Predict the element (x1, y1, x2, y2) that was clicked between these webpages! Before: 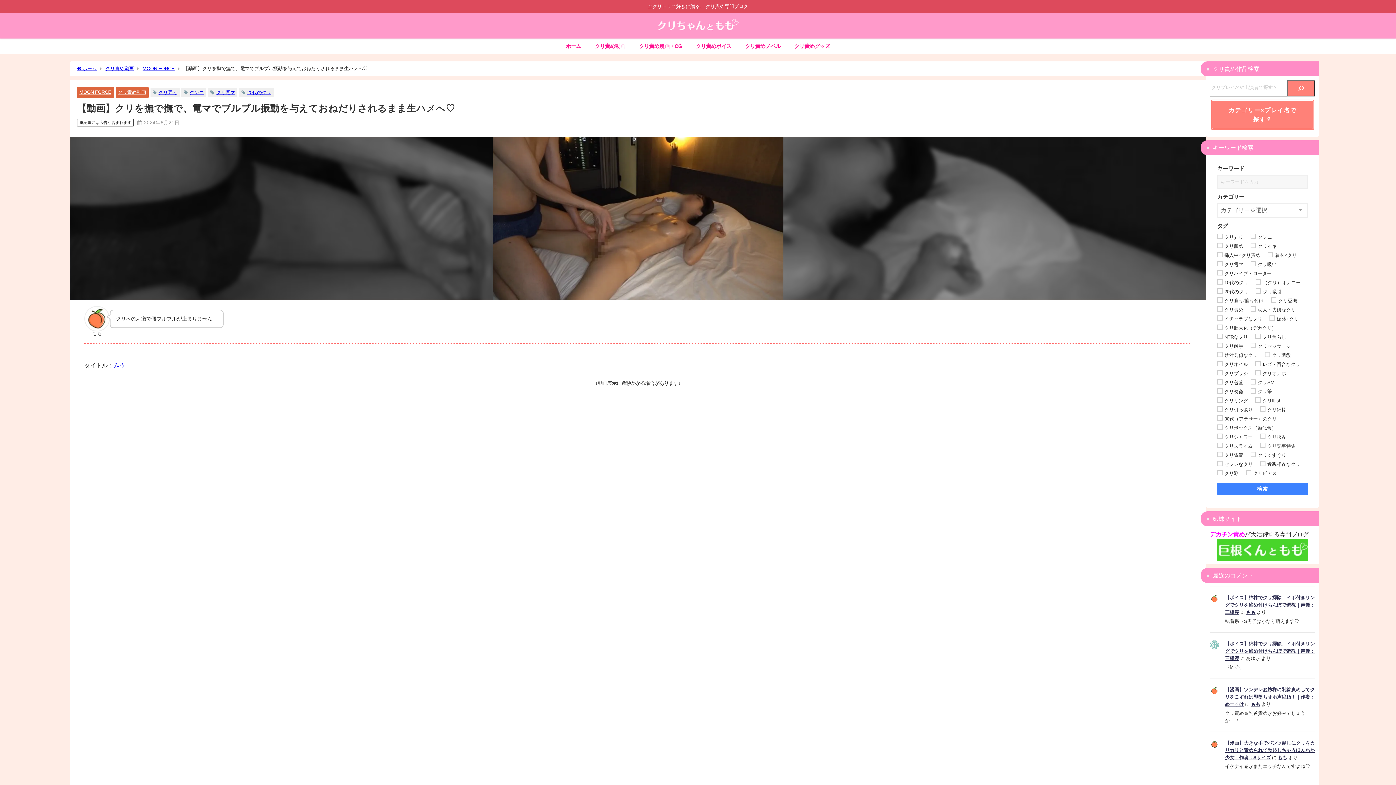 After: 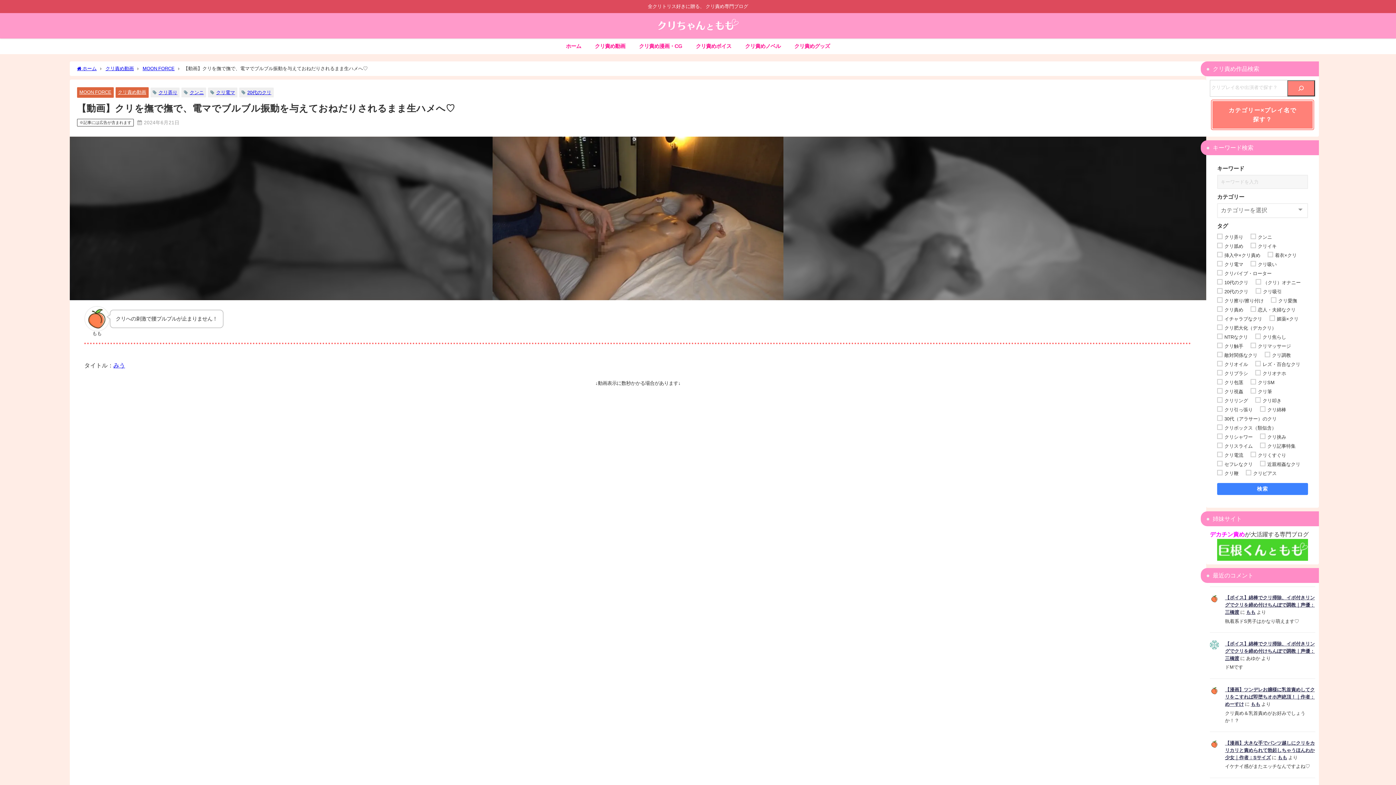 Action: bbox: (113, 362, 125, 368) label: みう